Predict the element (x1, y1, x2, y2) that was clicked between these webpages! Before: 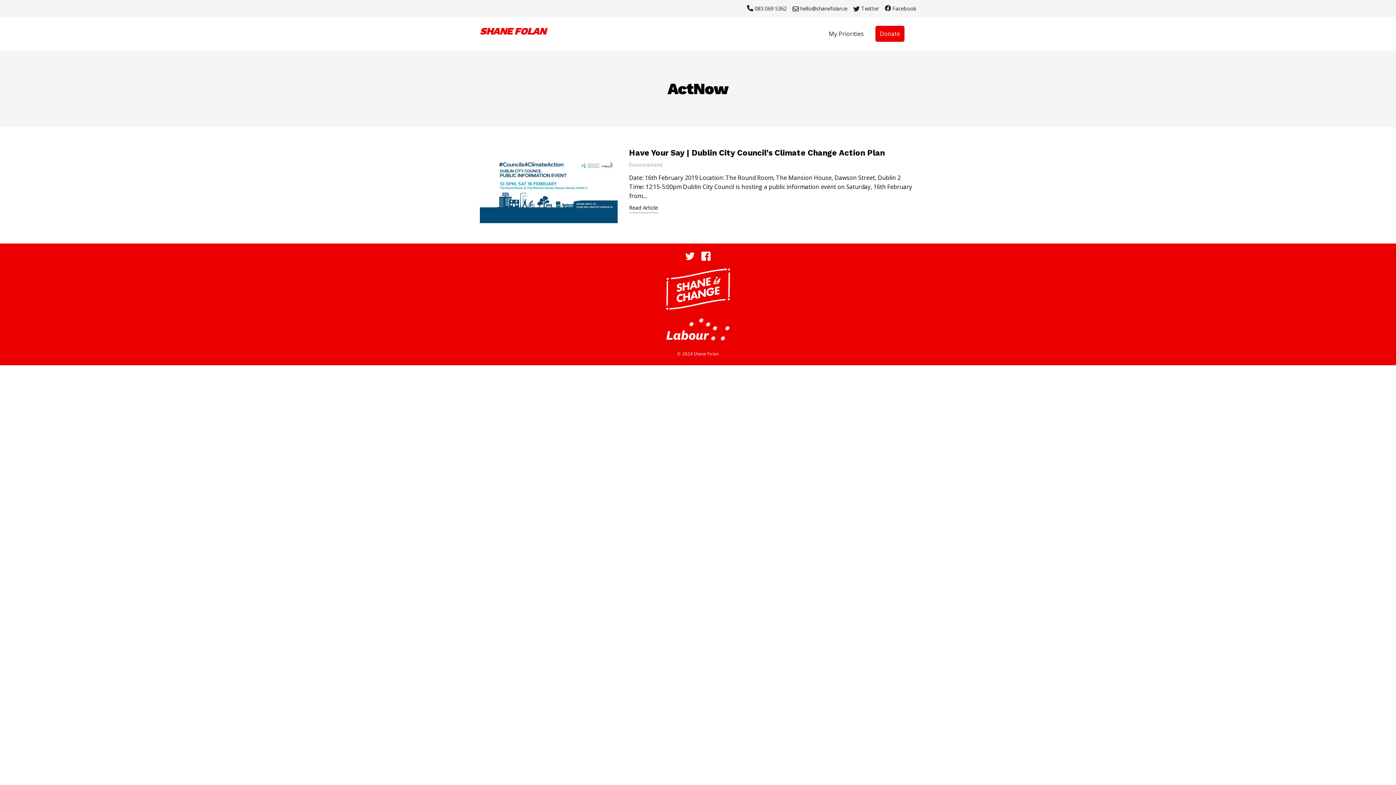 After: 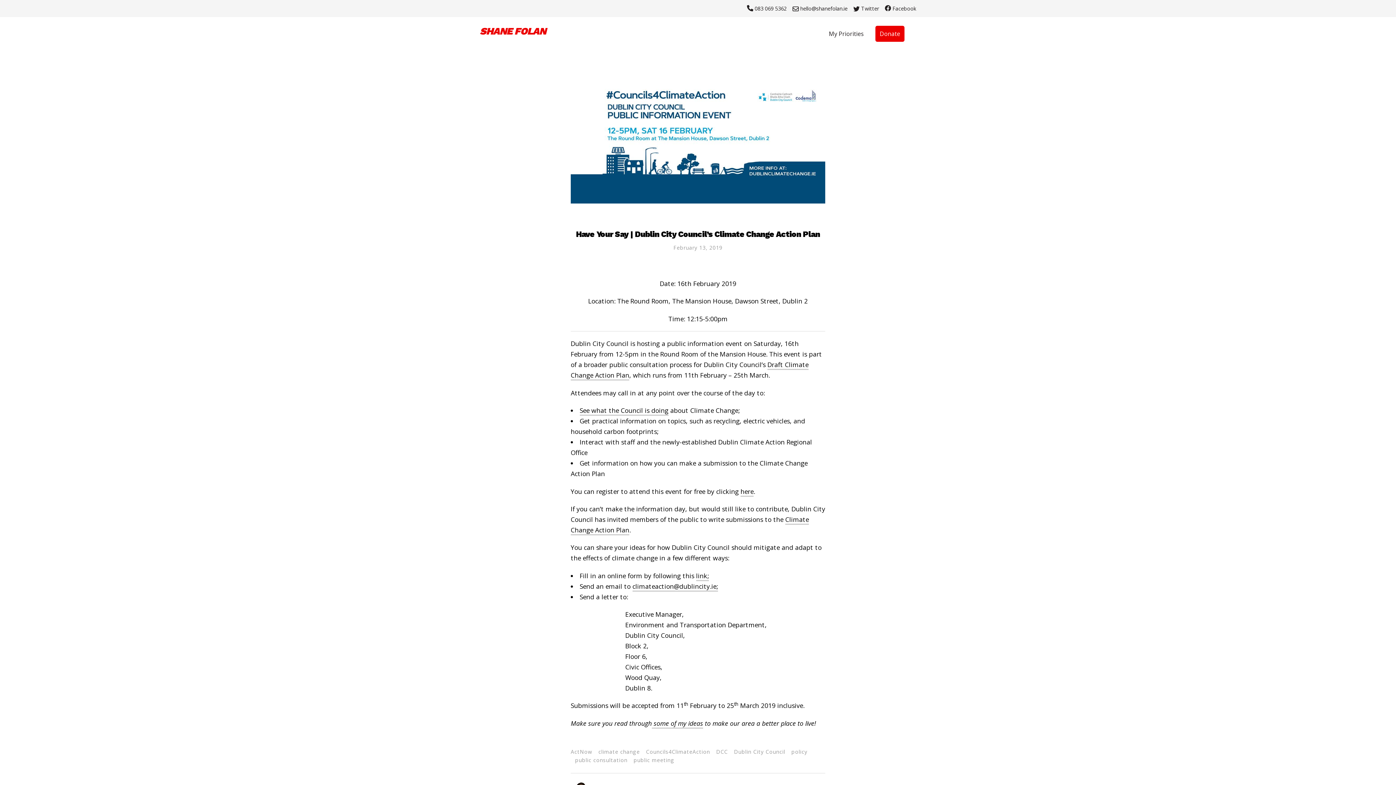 Action: label: Have Your Say | Dublin City Council’s Climate Change Action Plan bbox: (629, 147, 916, 158)